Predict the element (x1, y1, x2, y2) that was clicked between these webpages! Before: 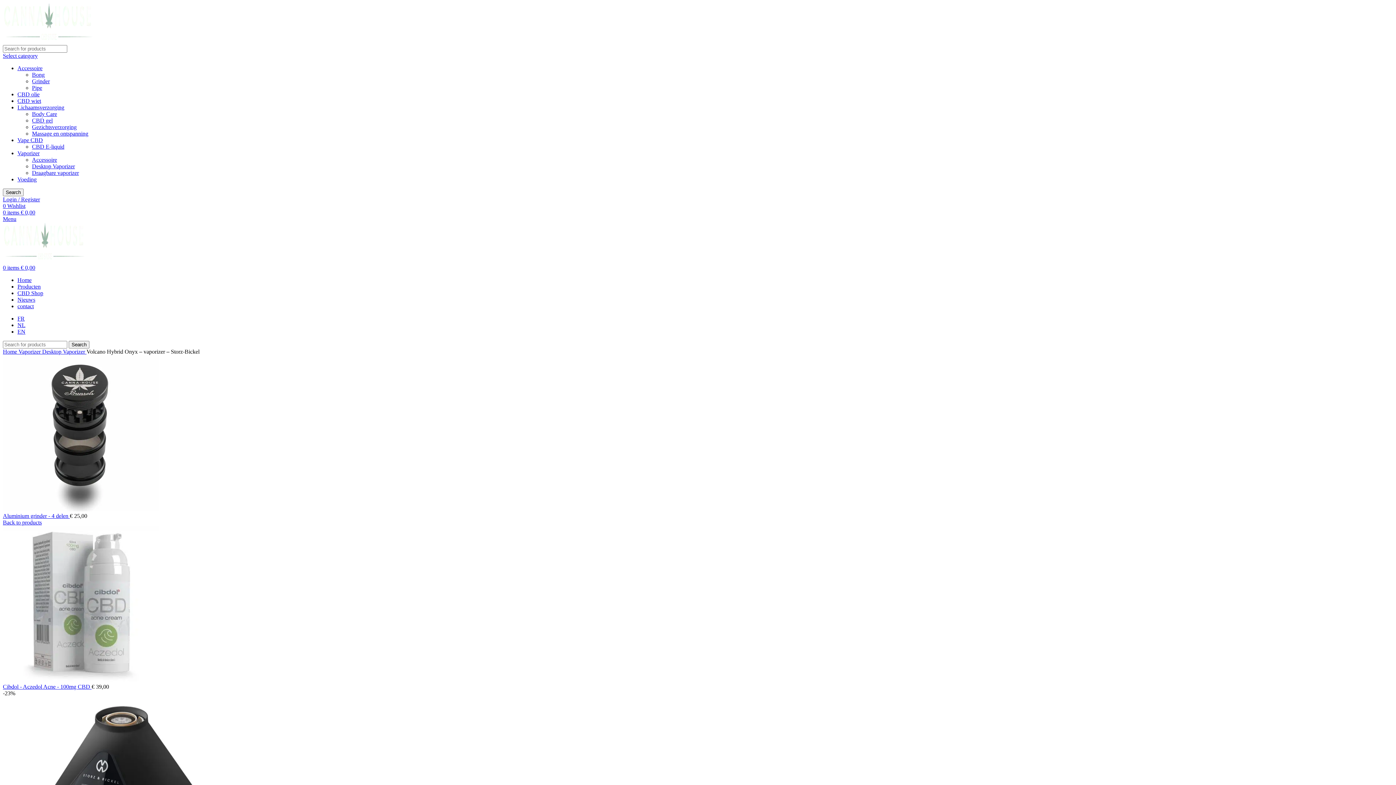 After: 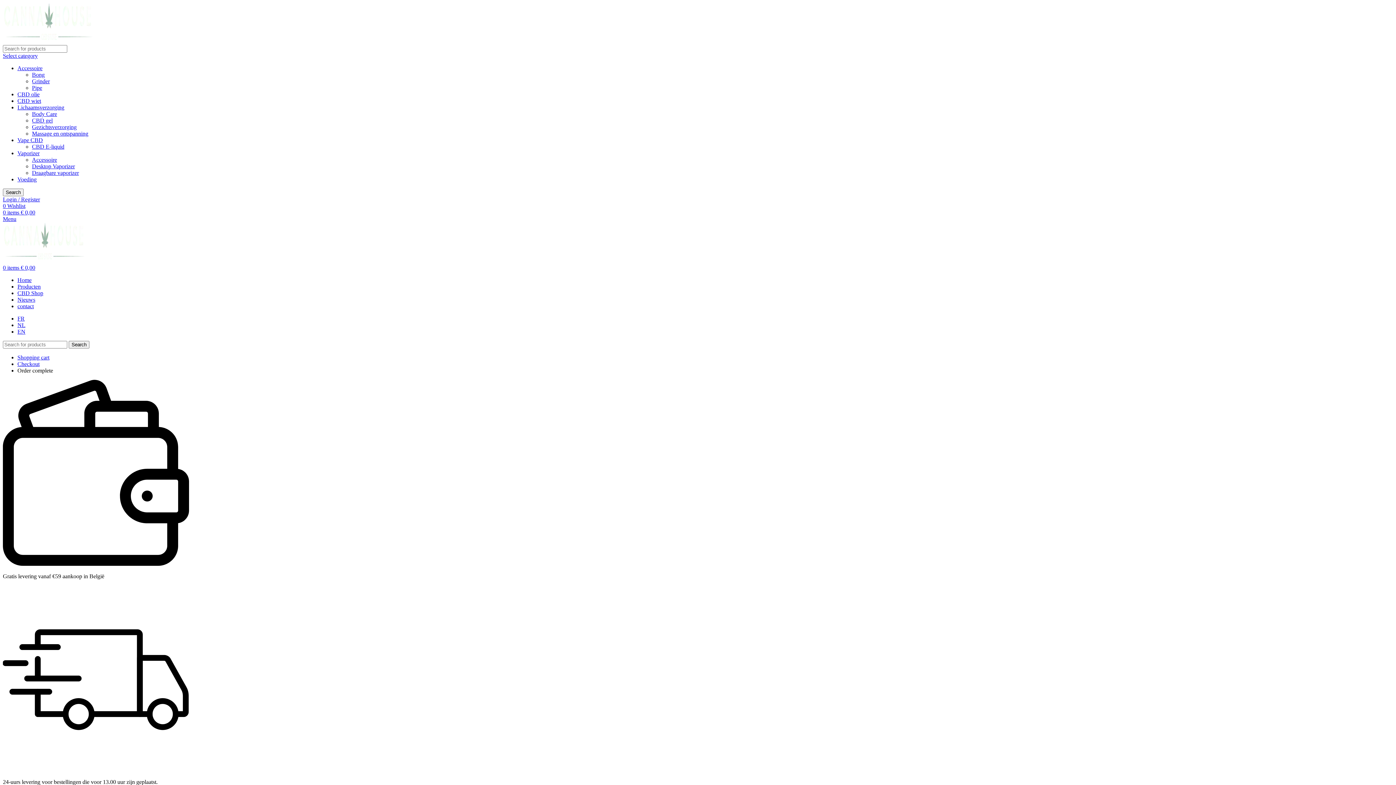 Action: bbox: (2, 209, 35, 215) label: 0 items € 0,00